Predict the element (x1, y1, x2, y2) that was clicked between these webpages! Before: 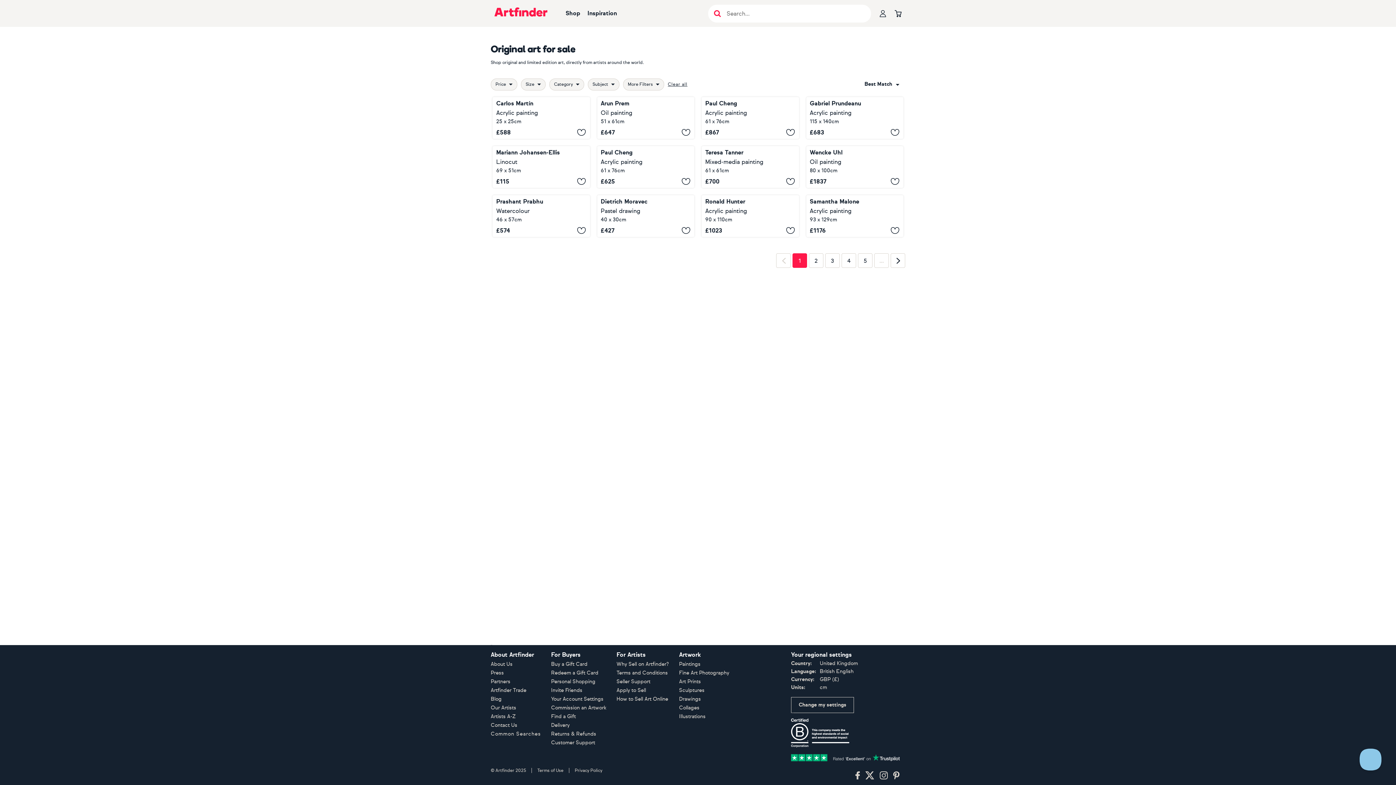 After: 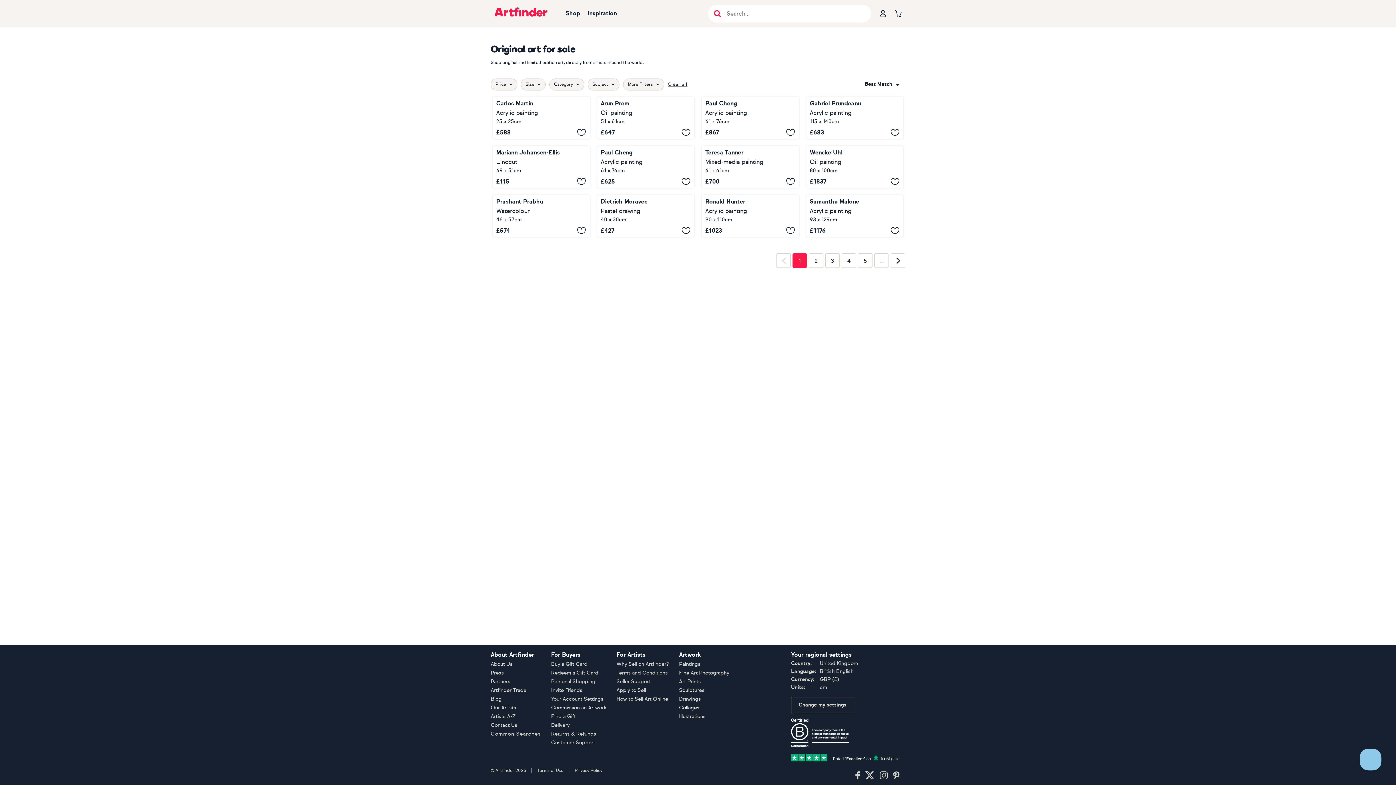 Action: bbox: (679, 704, 699, 711) label: Collages